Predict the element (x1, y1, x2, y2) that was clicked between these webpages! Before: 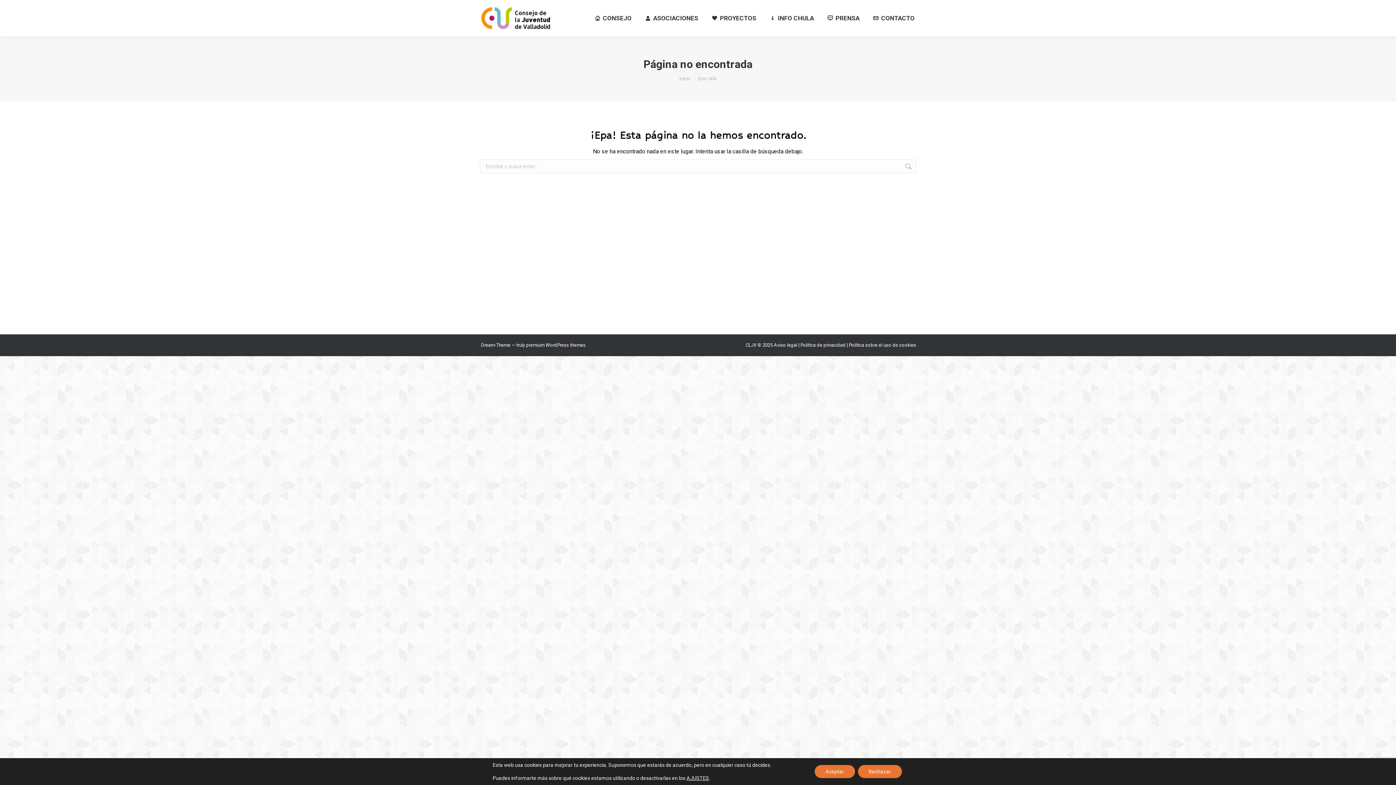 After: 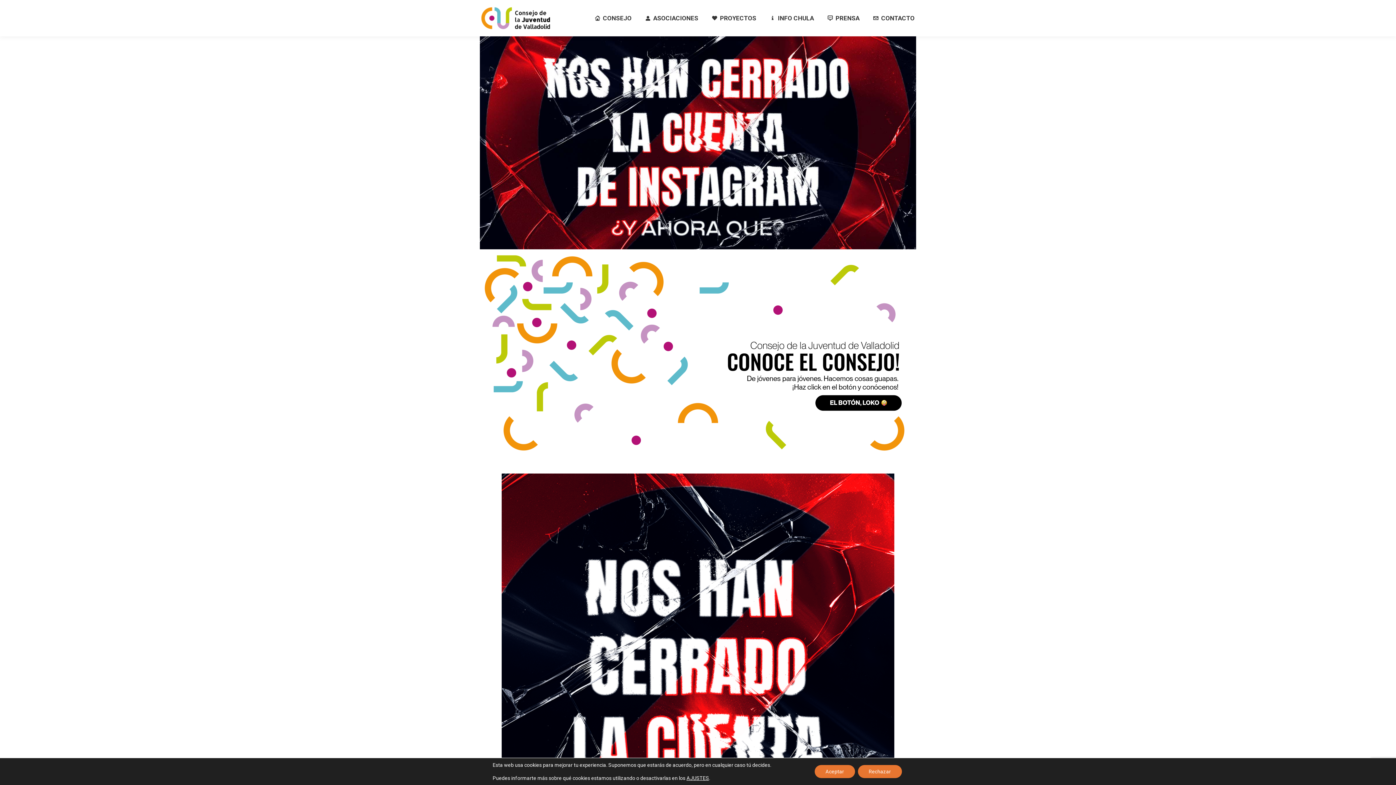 Action: bbox: (679, 76, 690, 81) label: Inicio